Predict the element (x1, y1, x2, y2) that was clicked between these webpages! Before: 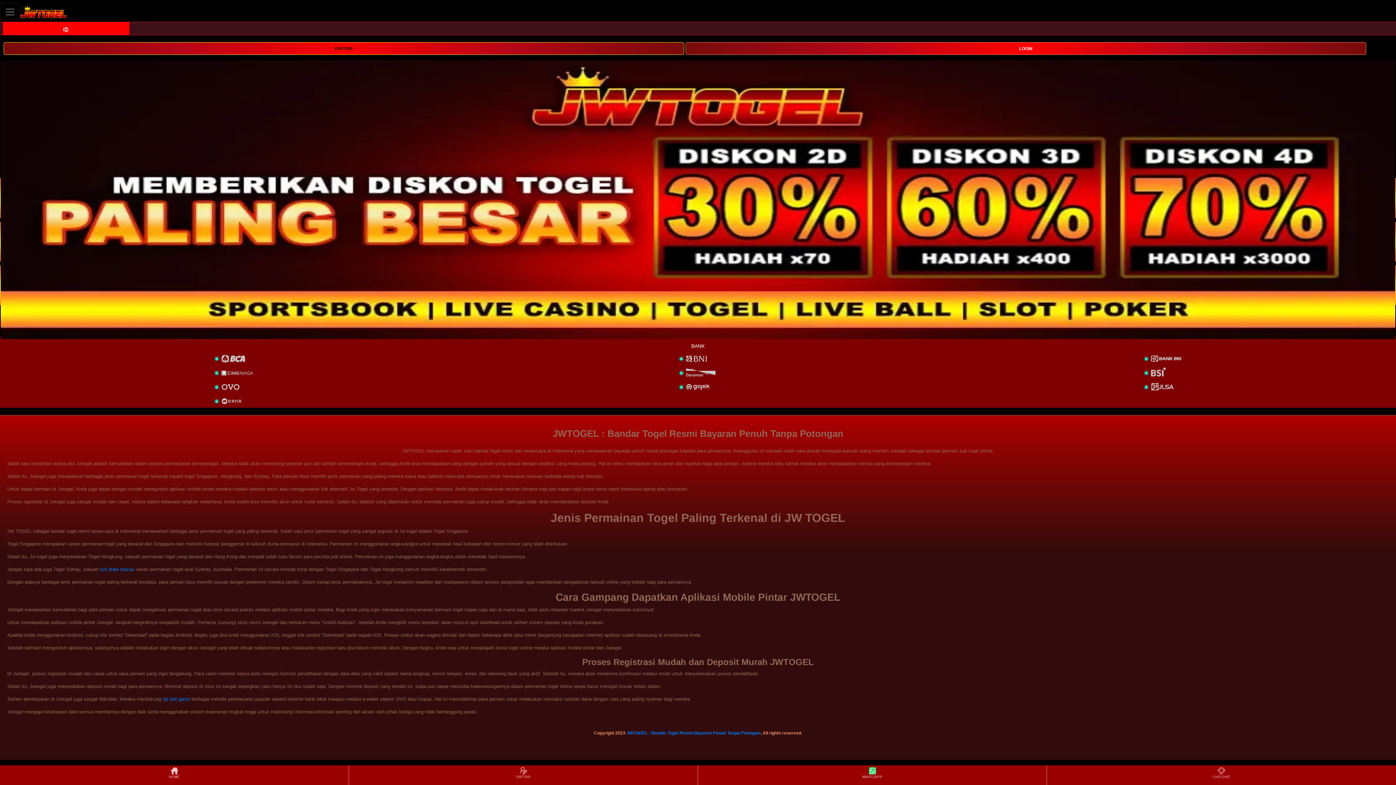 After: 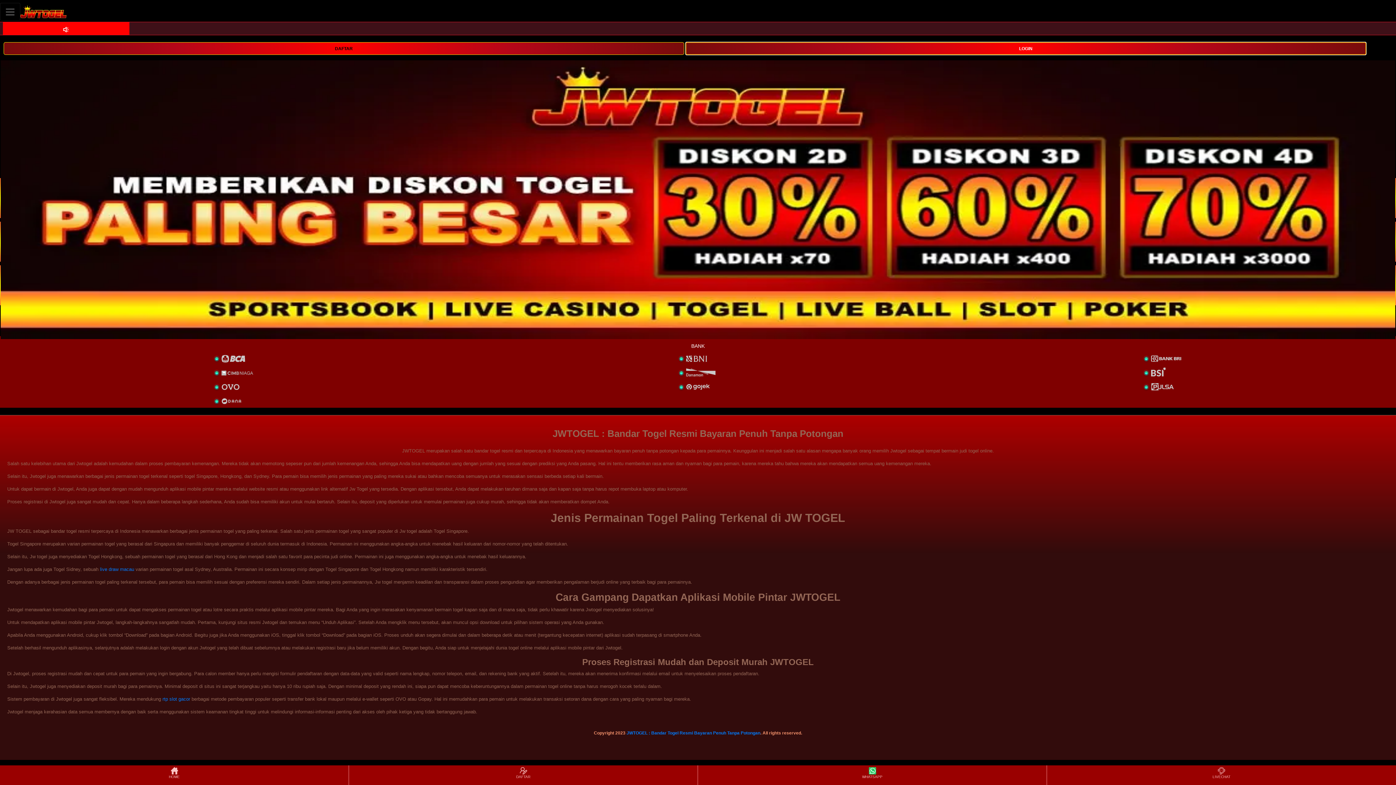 Action: bbox: (685, 42, 1366, 54) label: LOGIN